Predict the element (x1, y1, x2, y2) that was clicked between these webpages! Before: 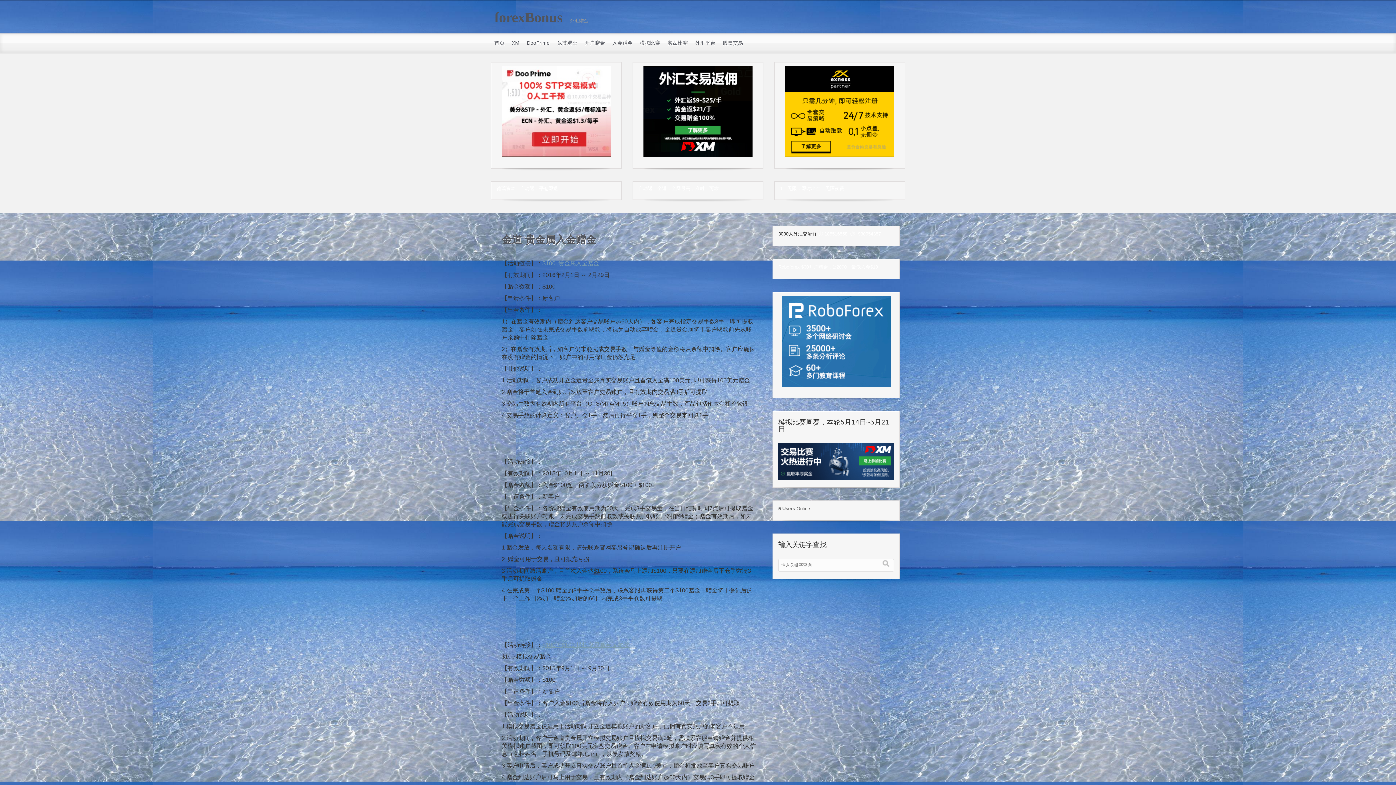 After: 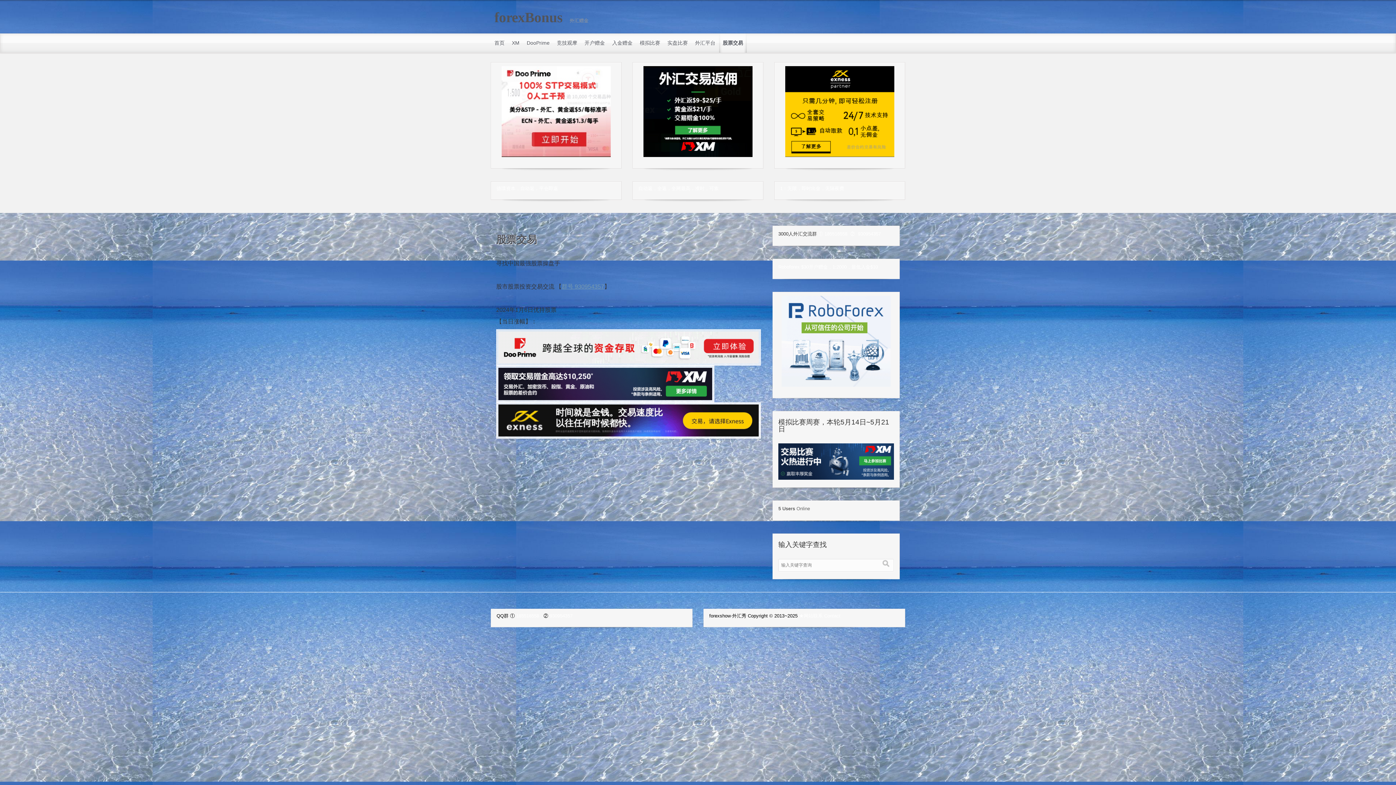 Action: label: 股票交易 bbox: (719, 33, 746, 52)